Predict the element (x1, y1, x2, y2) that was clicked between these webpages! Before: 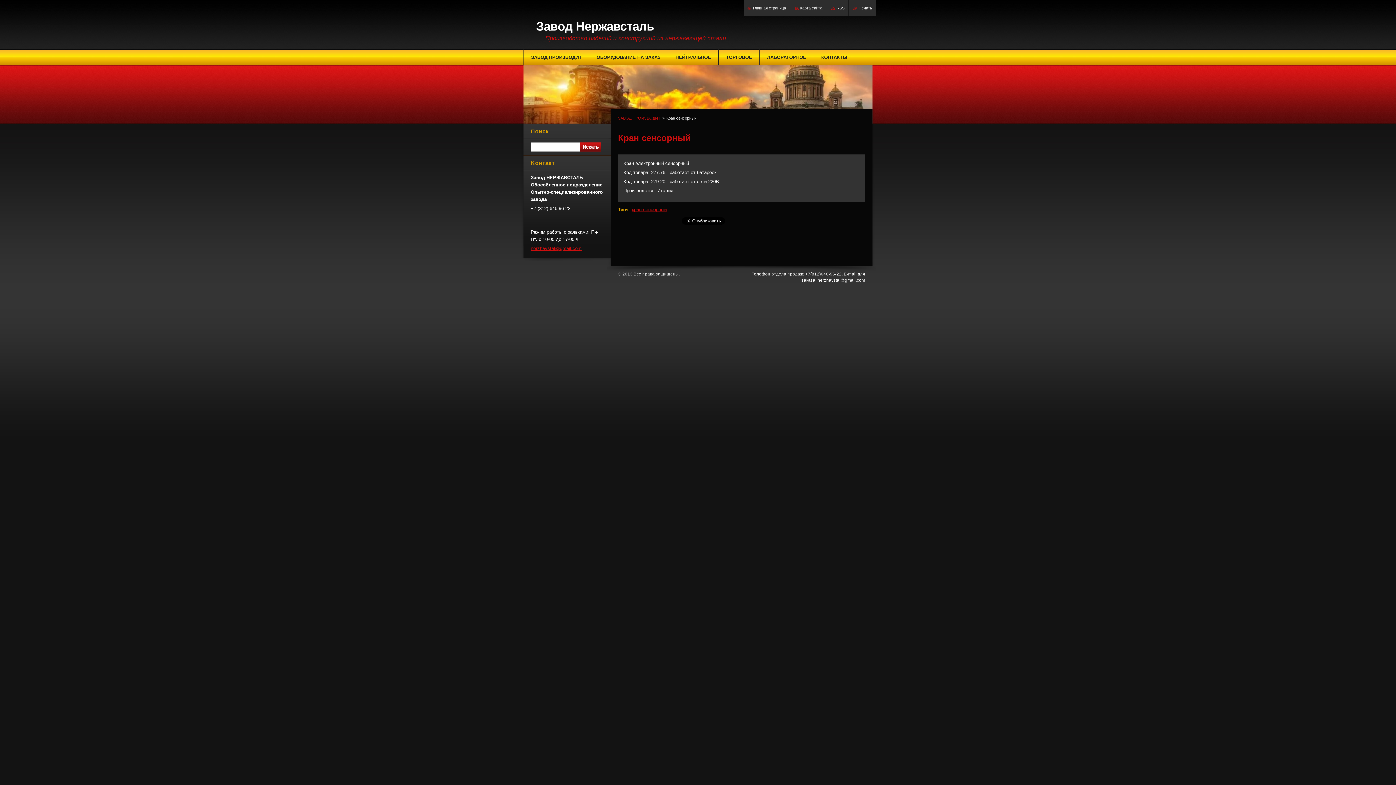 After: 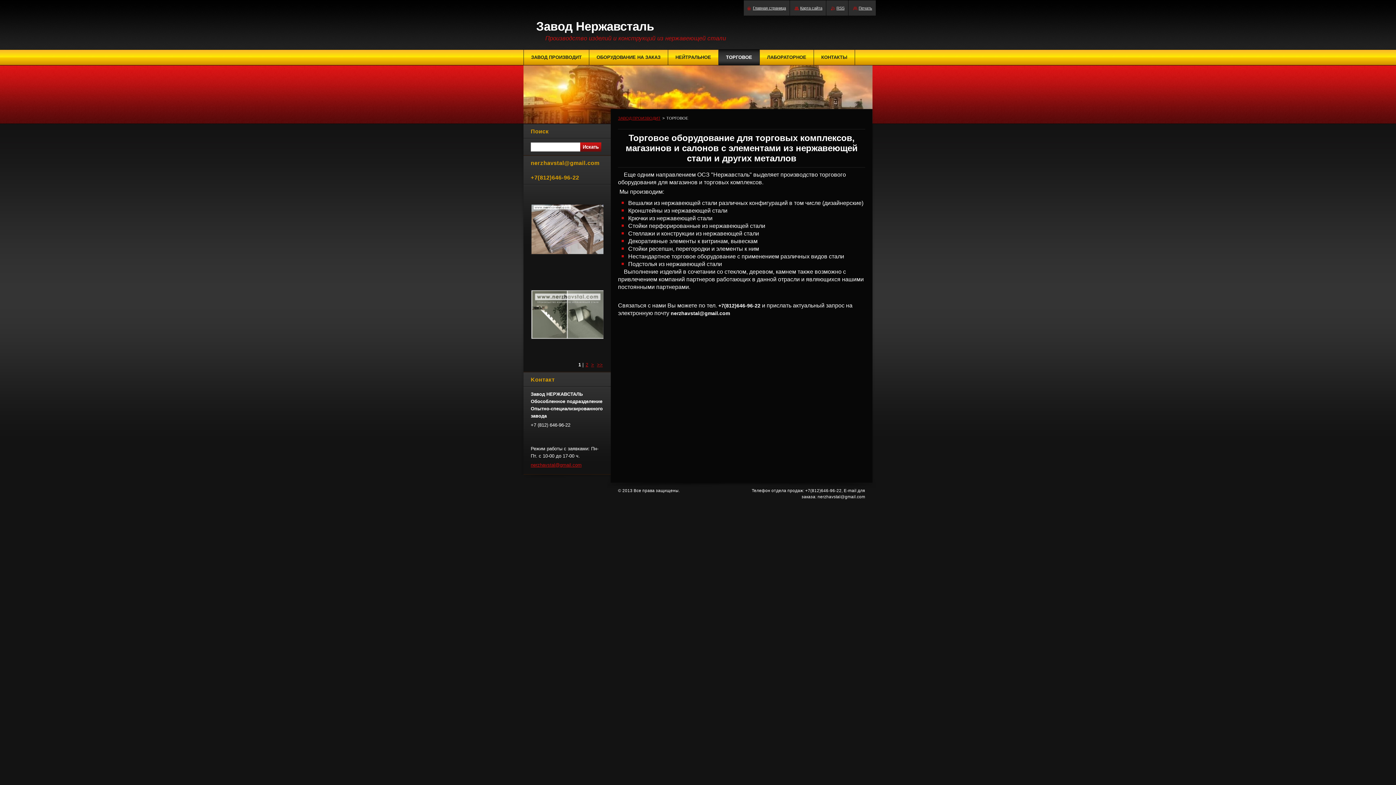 Action: label: ТОРГОВОЕ bbox: (718, 49, 759, 65)